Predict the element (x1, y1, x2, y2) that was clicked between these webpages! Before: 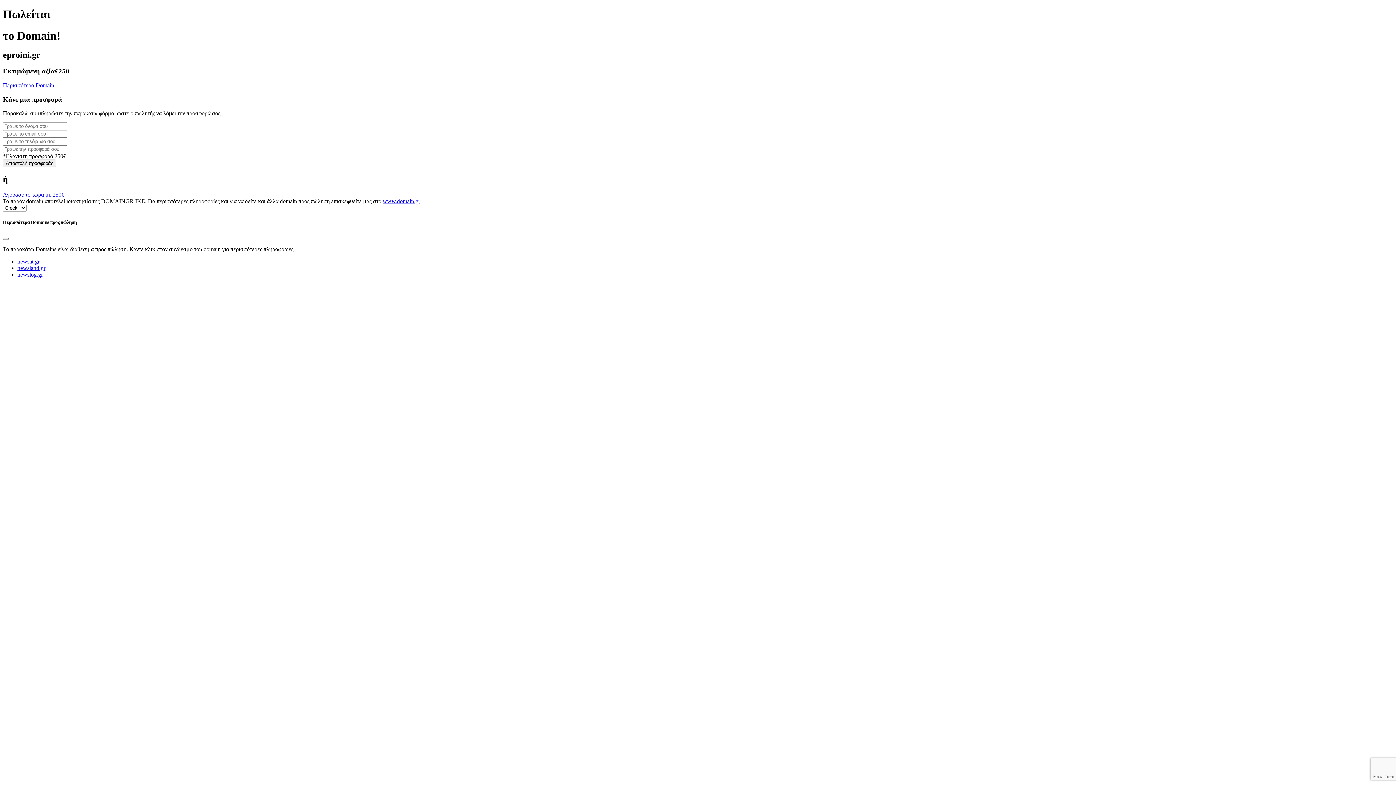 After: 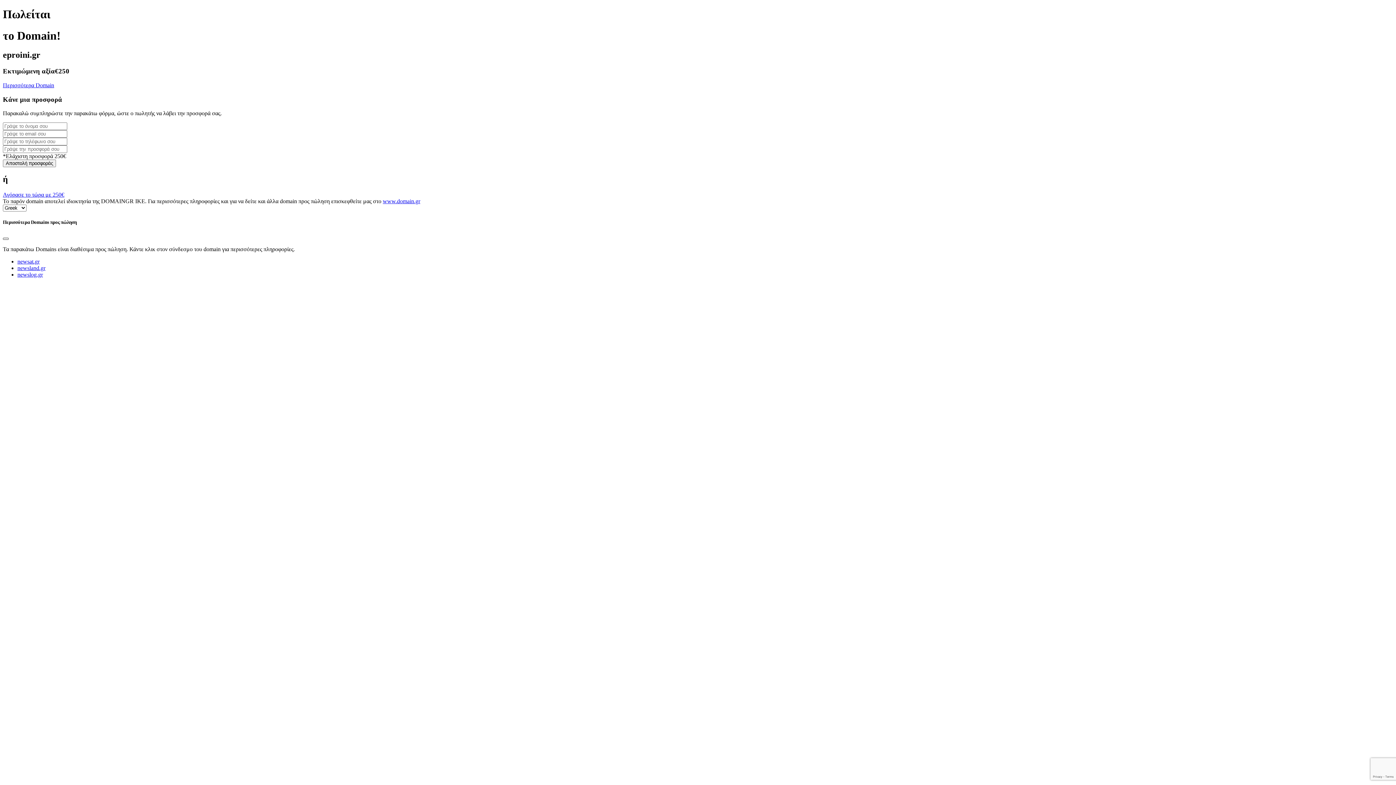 Action: label: Close bbox: (2, 237, 8, 239)